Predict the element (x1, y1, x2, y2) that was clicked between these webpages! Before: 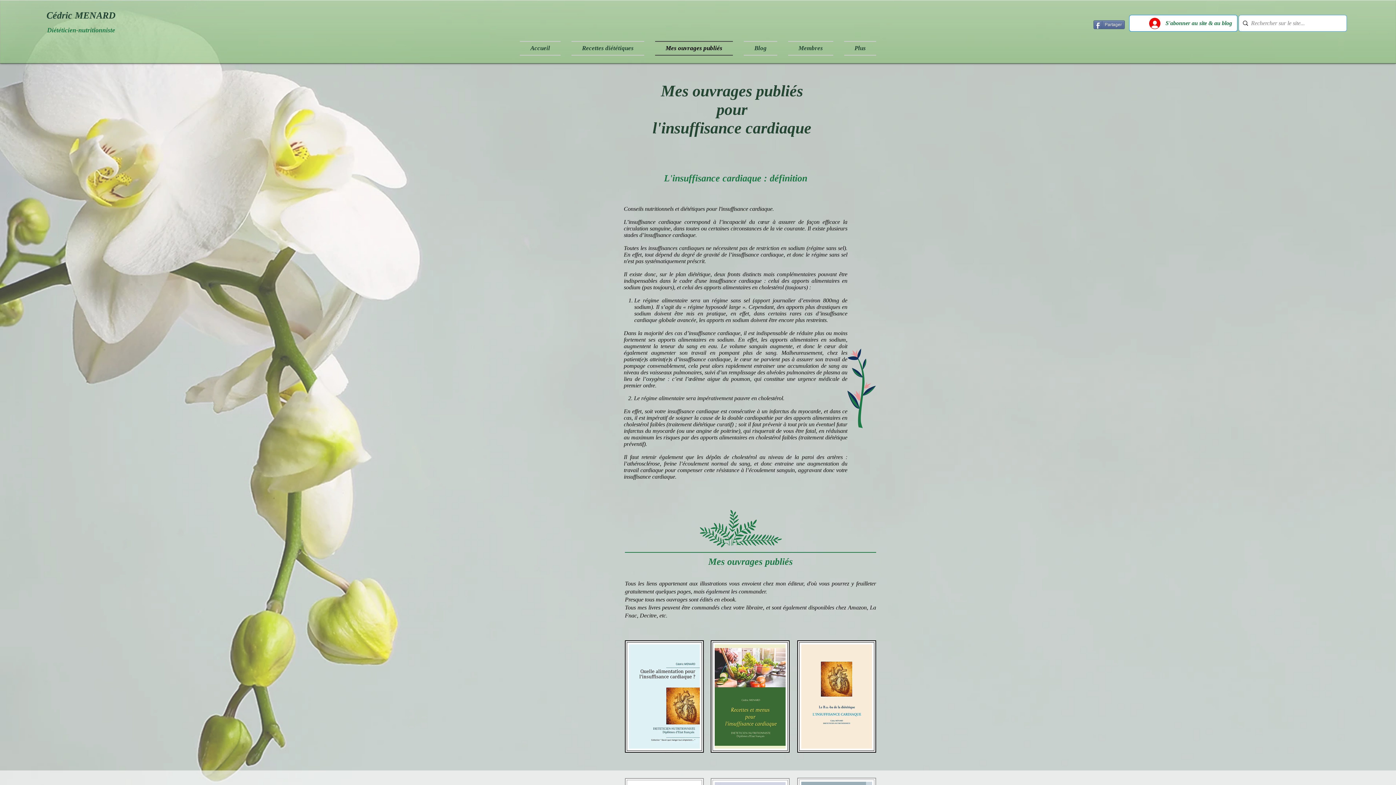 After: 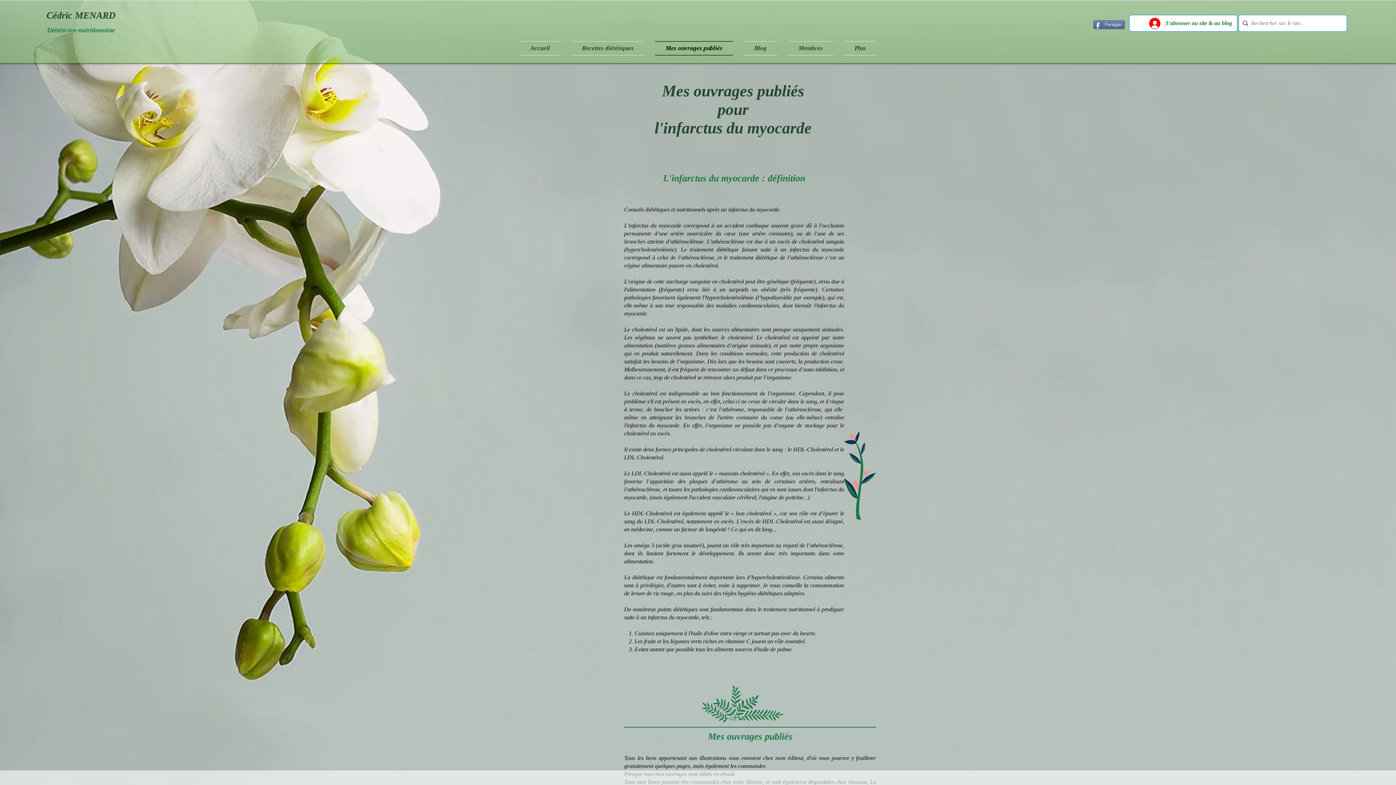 Action: bbox: (769, 408, 820, 414) label: infarctus du myocarde